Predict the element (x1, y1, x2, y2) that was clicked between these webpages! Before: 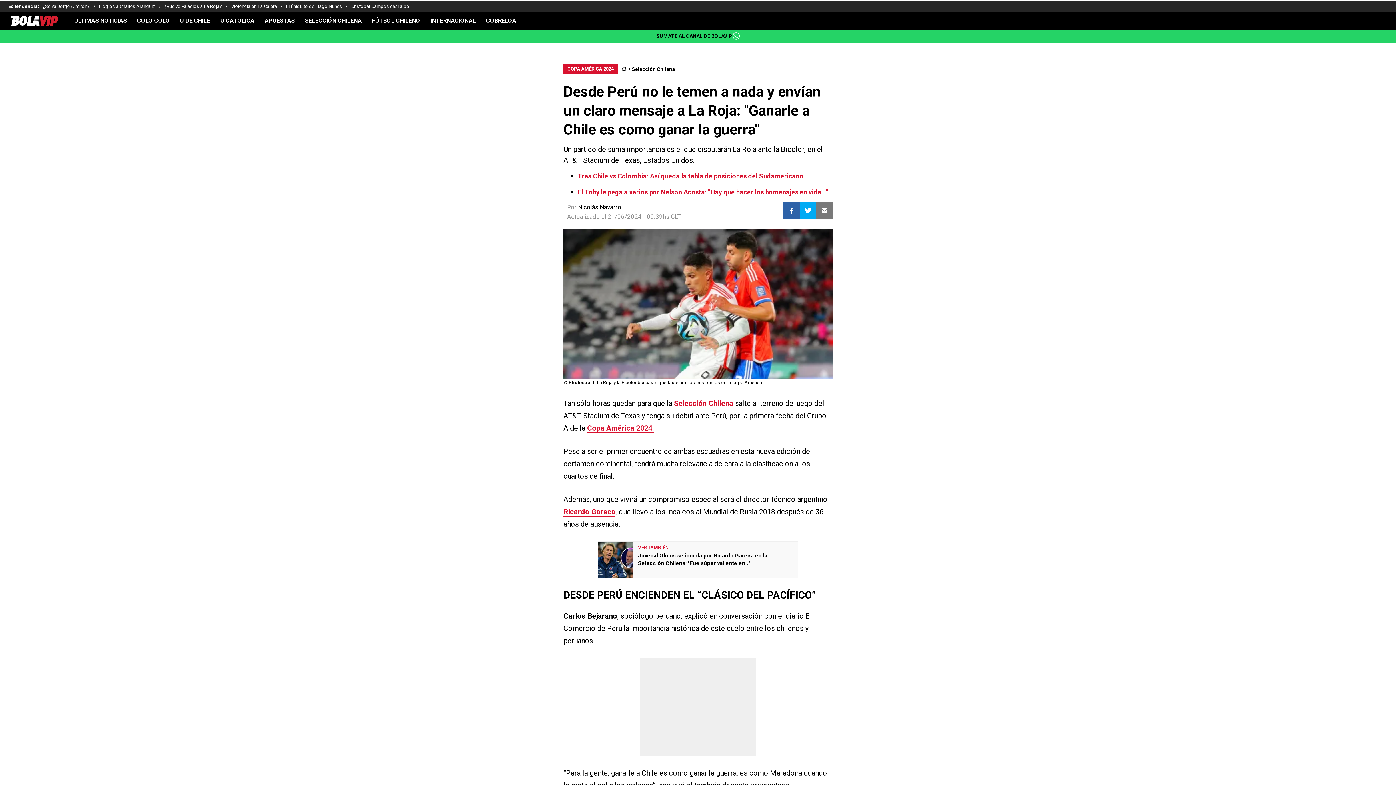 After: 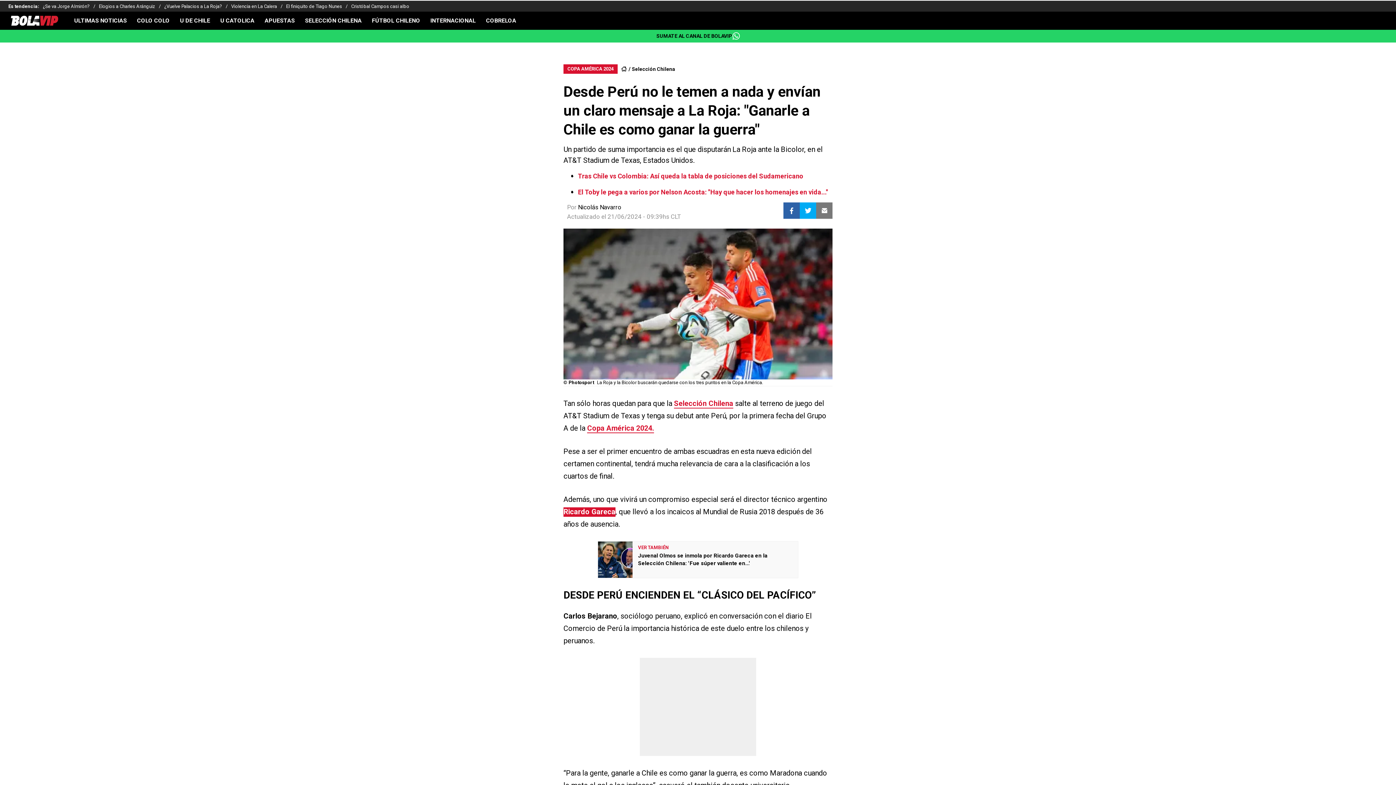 Action: bbox: (563, 507, 615, 517) label: Ricardo Gareca